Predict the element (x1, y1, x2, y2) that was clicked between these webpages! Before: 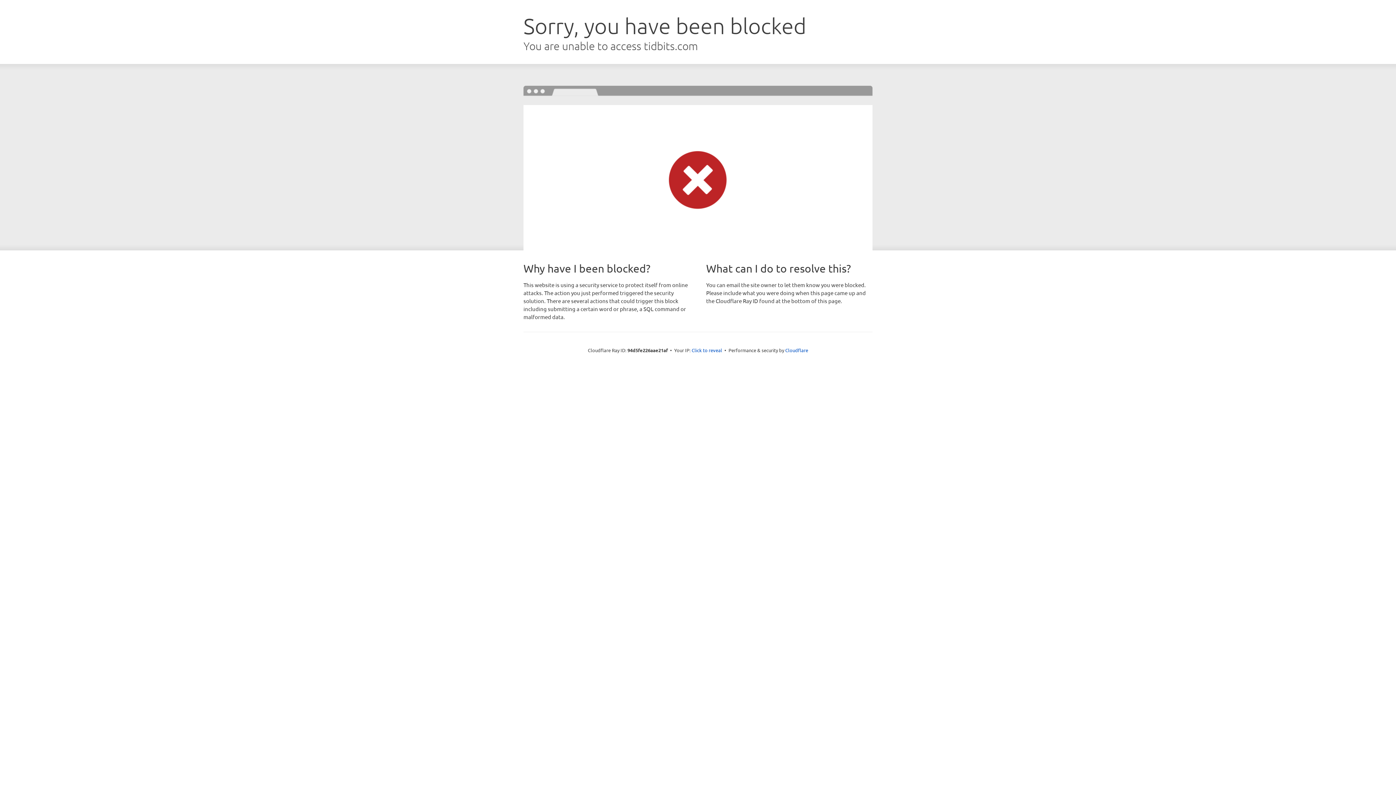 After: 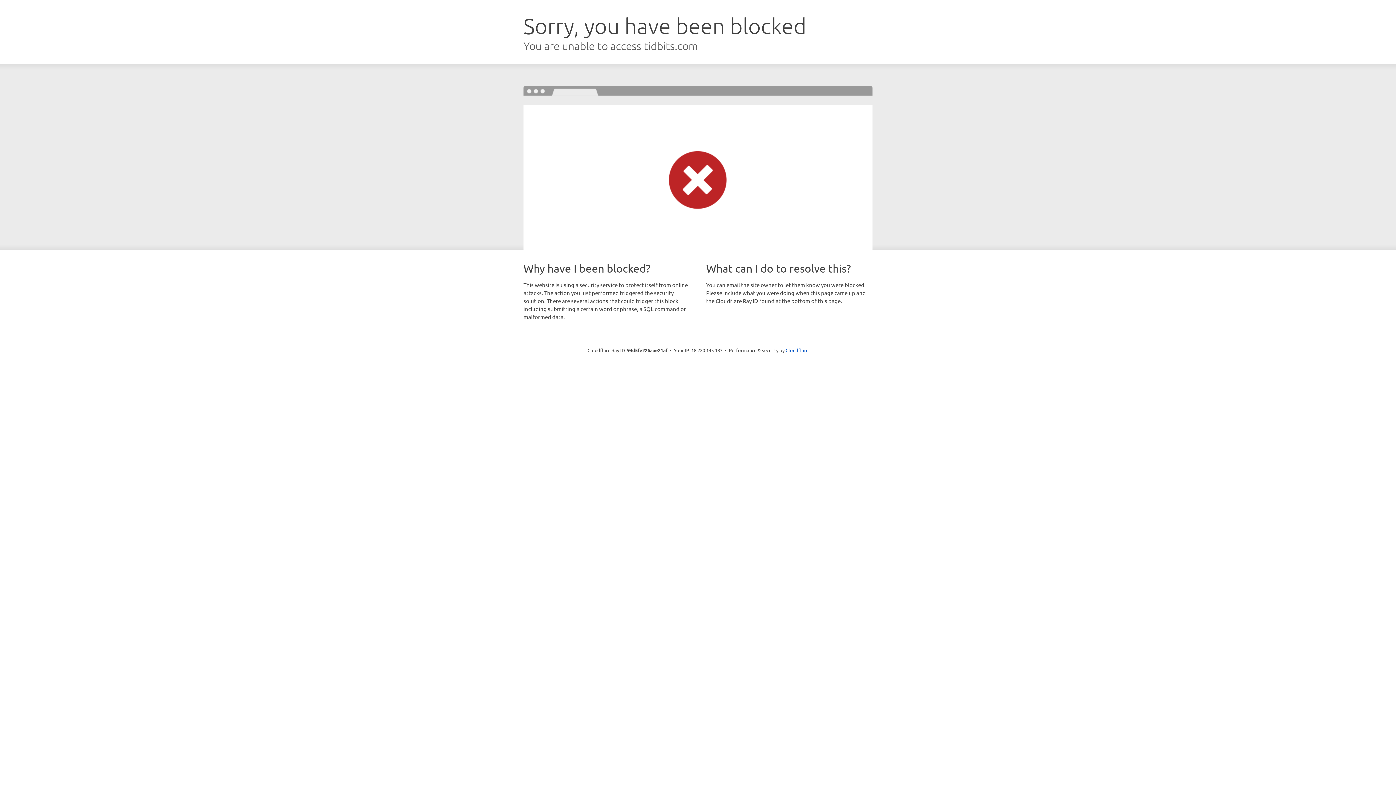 Action: bbox: (691, 346, 722, 353) label: Click to reveal